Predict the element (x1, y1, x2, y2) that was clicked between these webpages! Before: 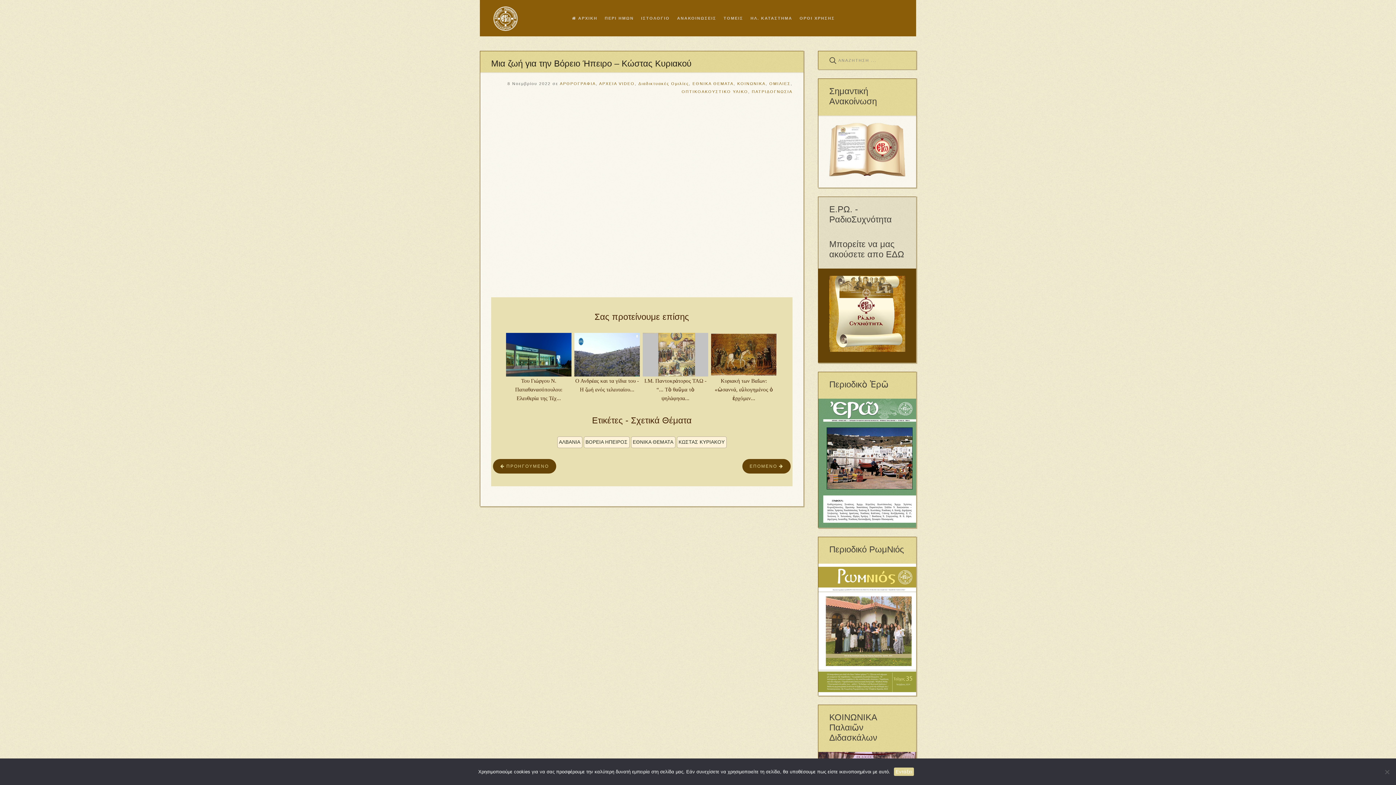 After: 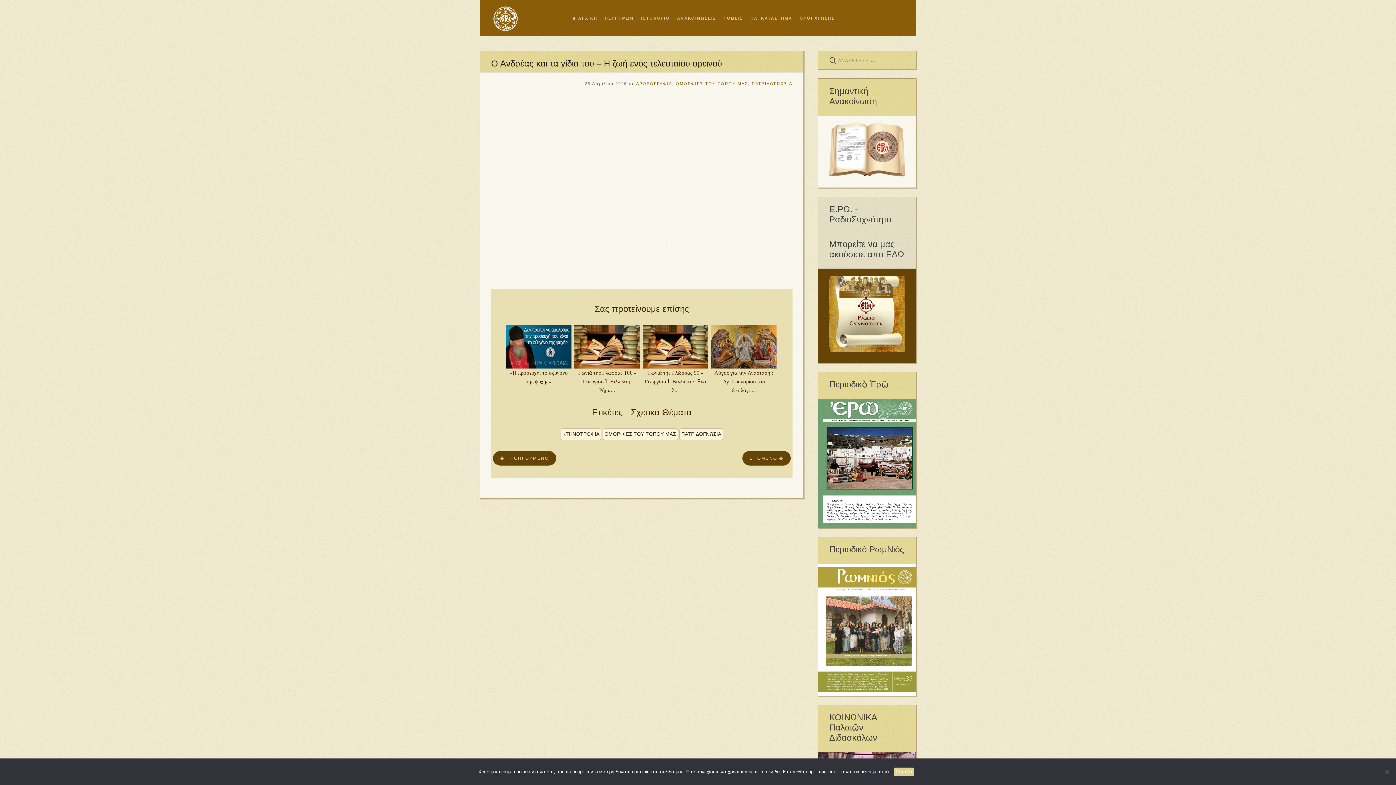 Action: label: Ο Ανδρέας και τα γίδια του - Η ζωή ενός τελευταίου... bbox: (574, 333, 640, 394)